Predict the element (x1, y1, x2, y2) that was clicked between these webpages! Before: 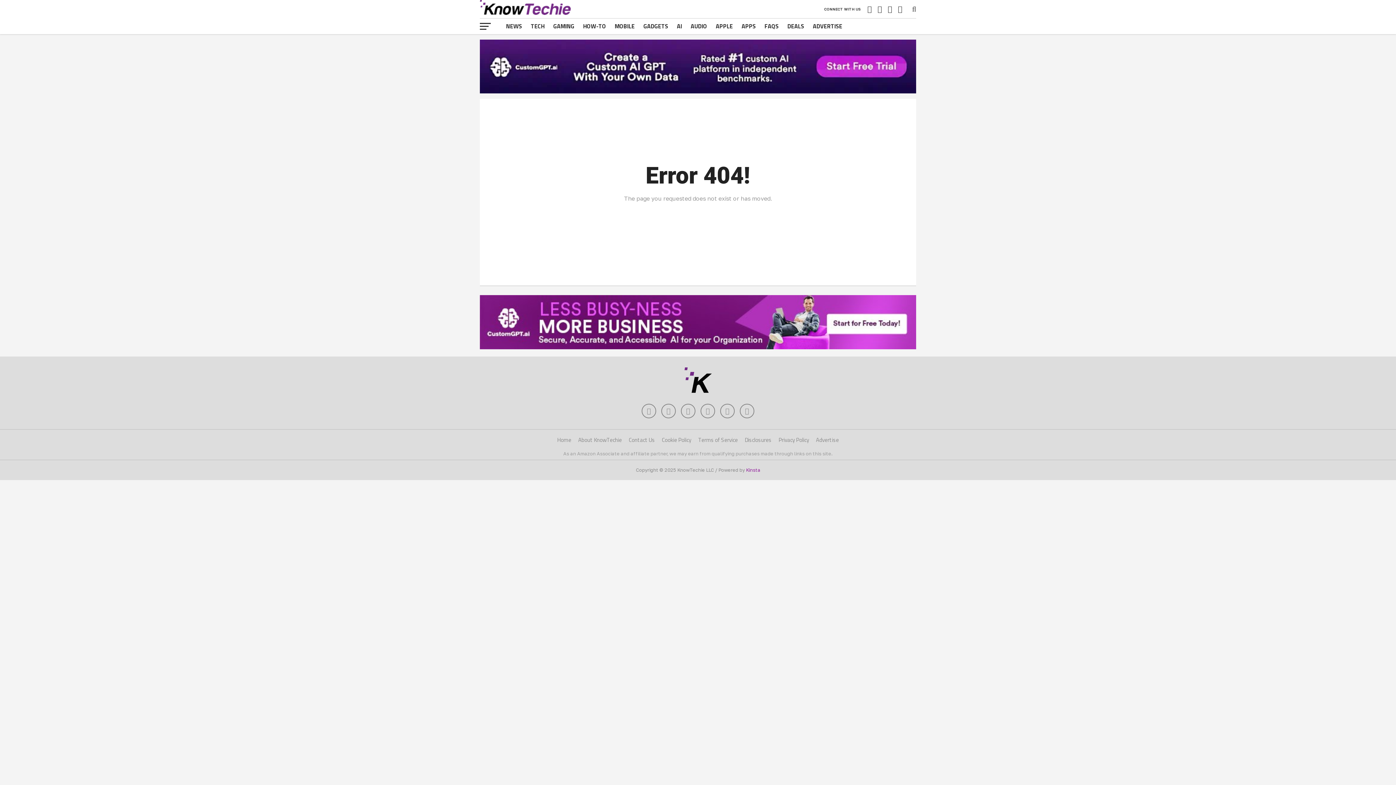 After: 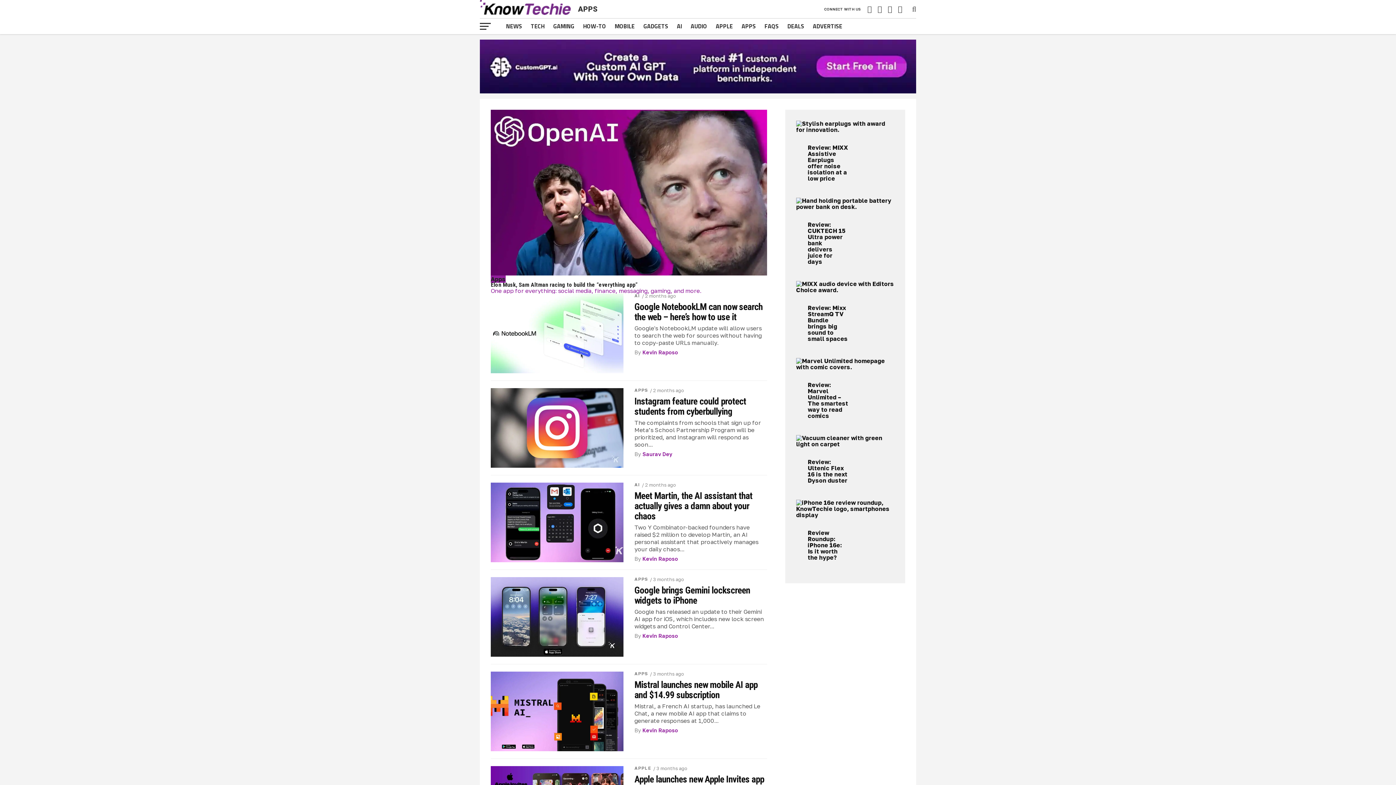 Action: label: APPS bbox: (737, 18, 760, 34)